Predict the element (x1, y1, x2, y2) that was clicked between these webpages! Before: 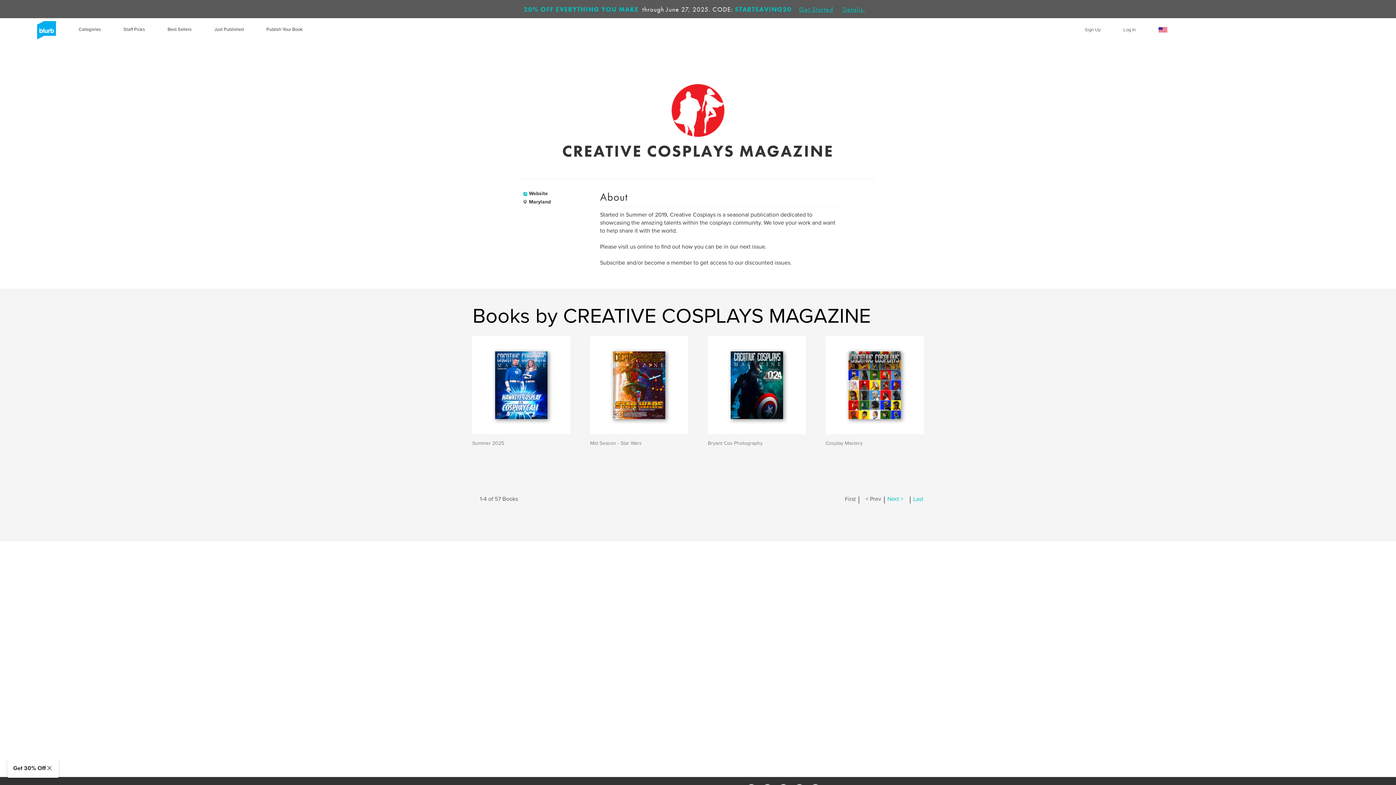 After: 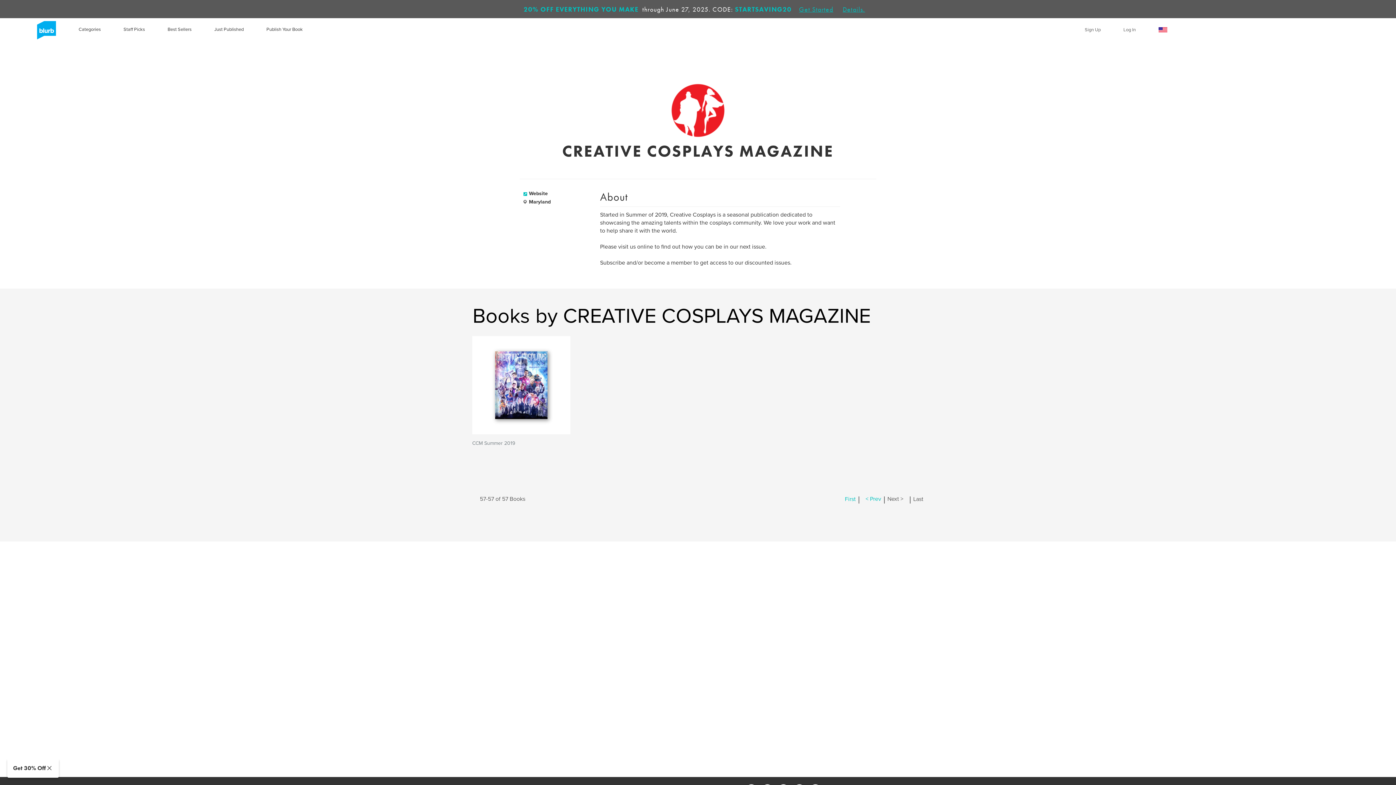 Action: bbox: (913, 495, 923, 503) label: Last